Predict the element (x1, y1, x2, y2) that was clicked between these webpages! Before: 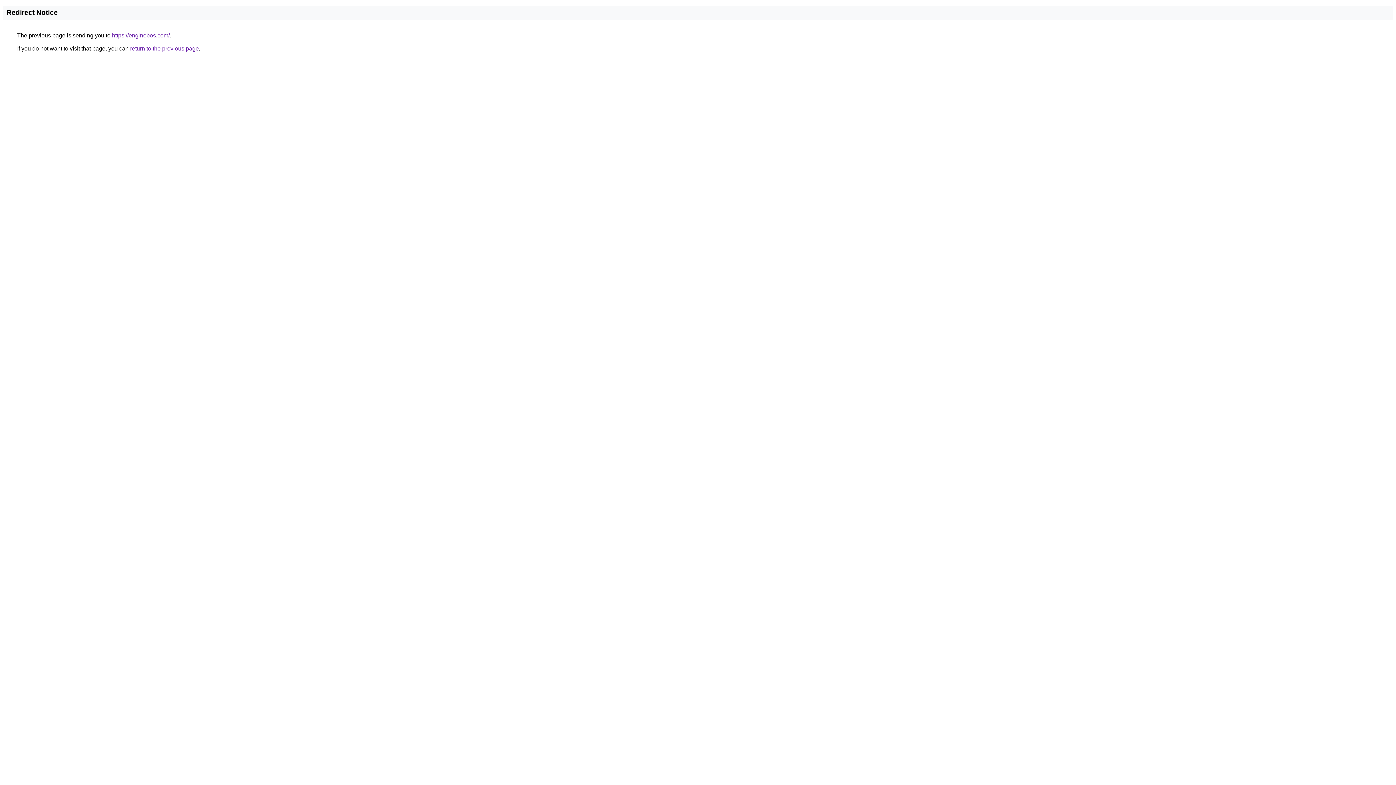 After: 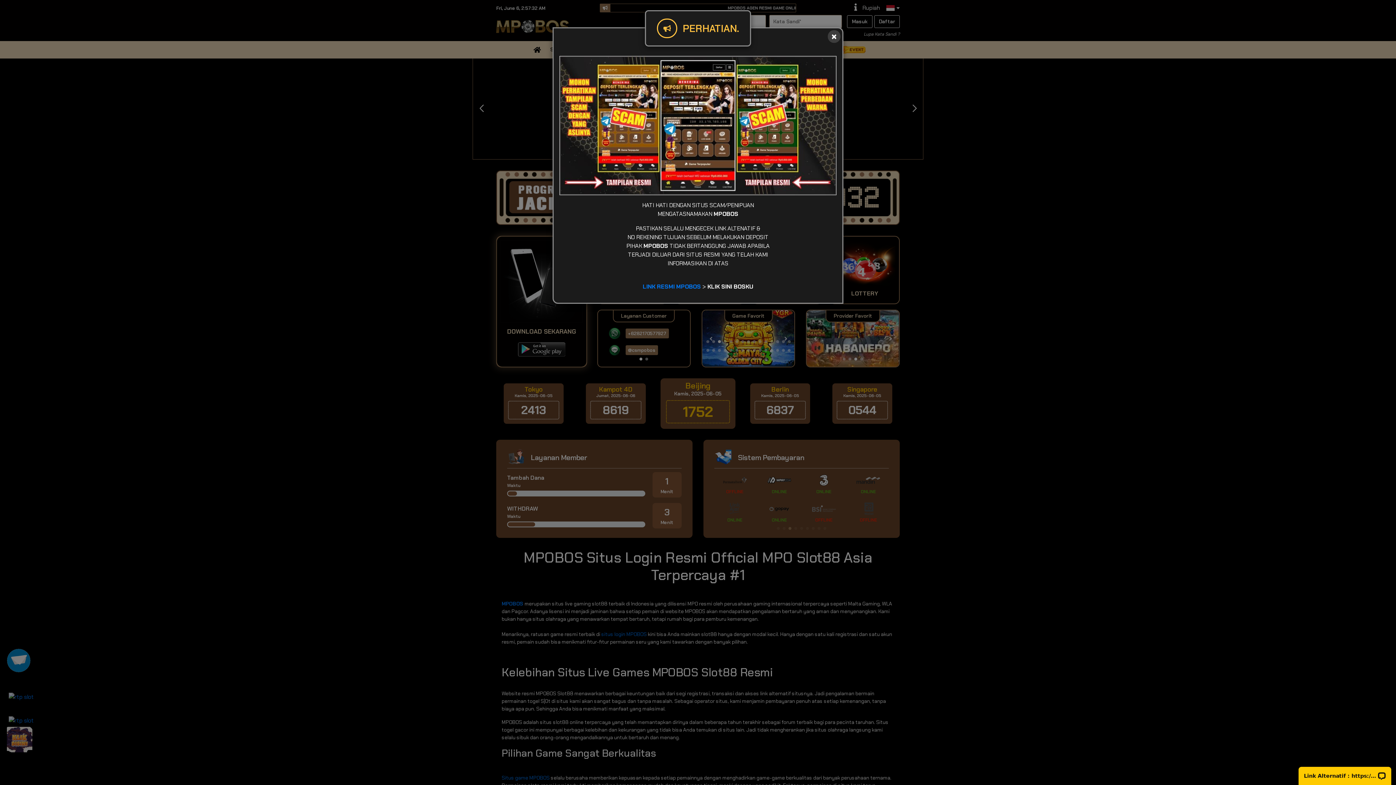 Action: label: https://enginebos.com/ bbox: (112, 32, 169, 38)